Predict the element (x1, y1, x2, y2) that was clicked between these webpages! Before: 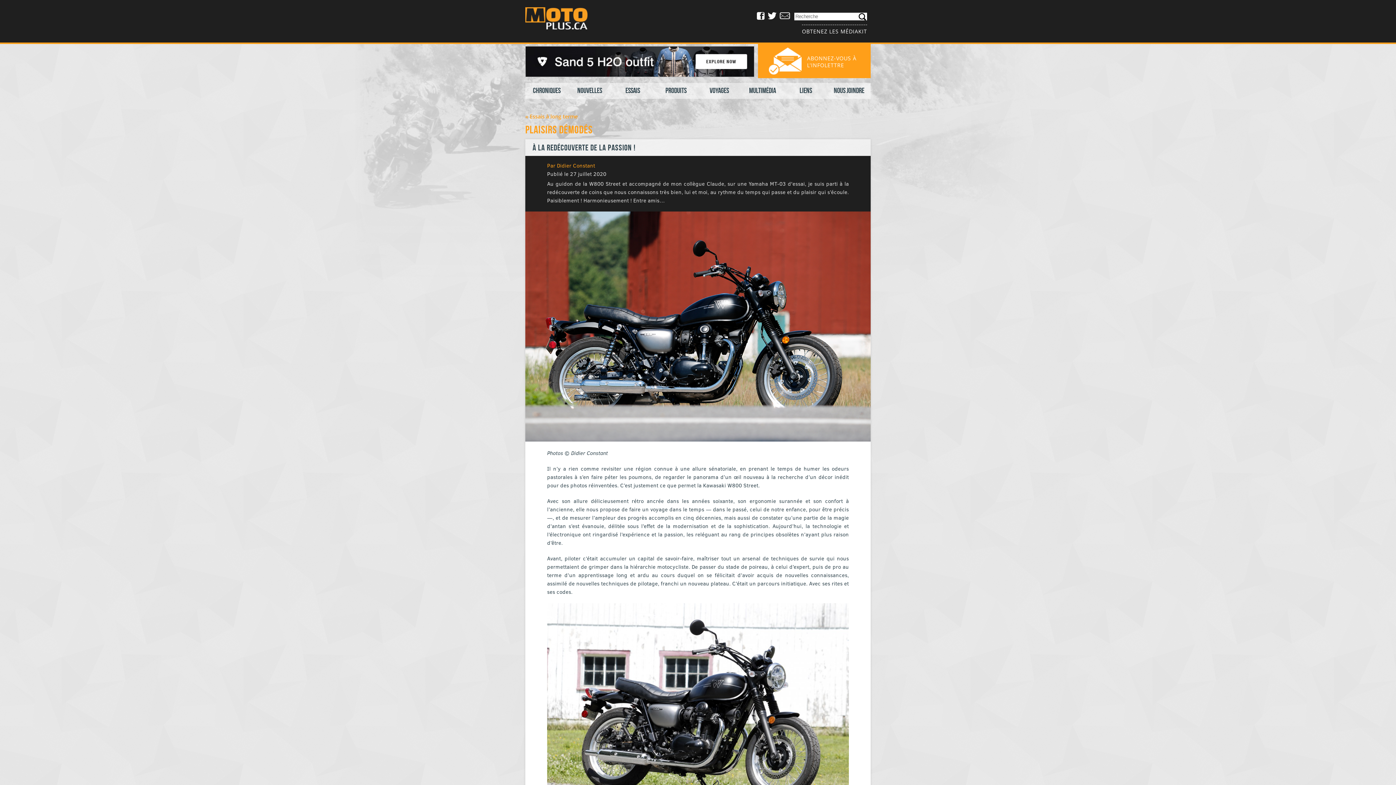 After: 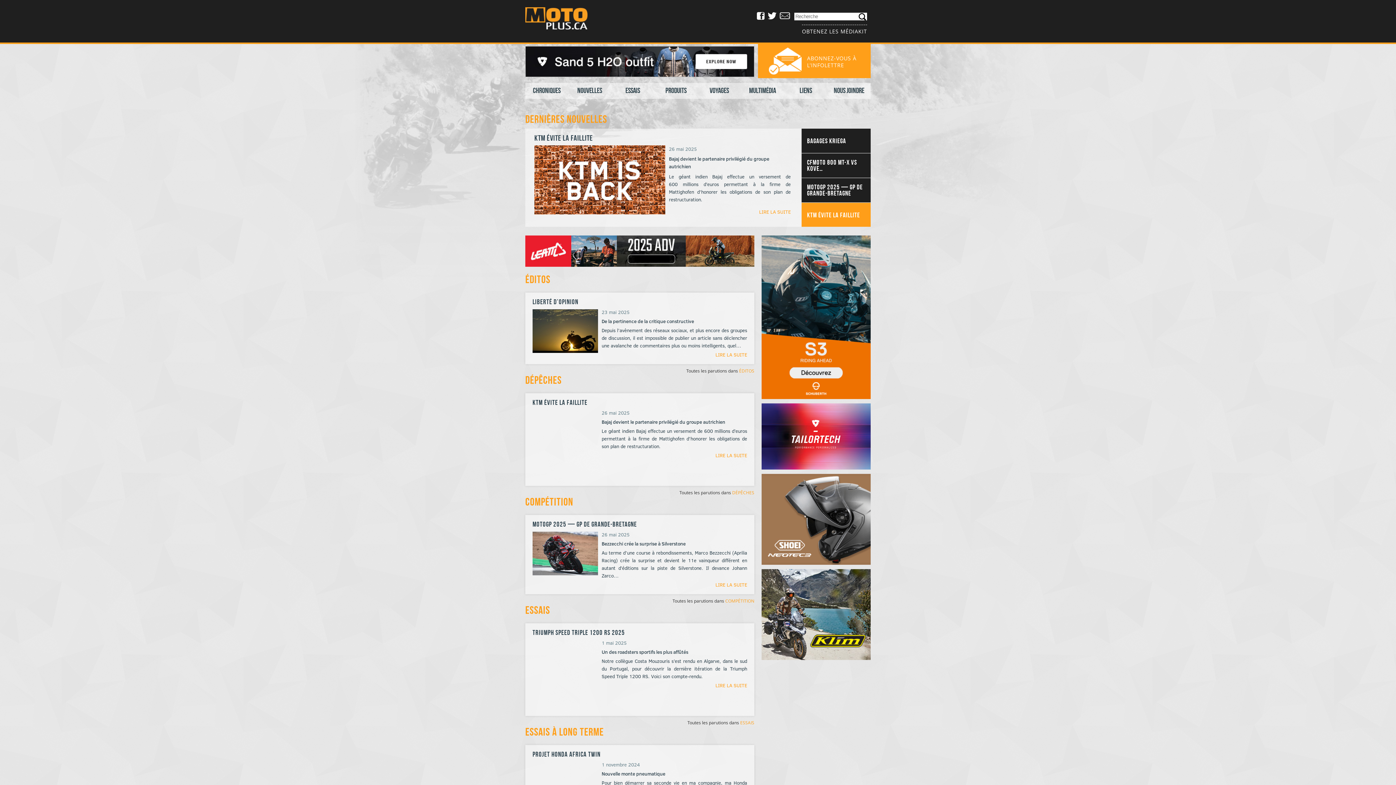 Action: bbox: (525, 0, 598, 38)